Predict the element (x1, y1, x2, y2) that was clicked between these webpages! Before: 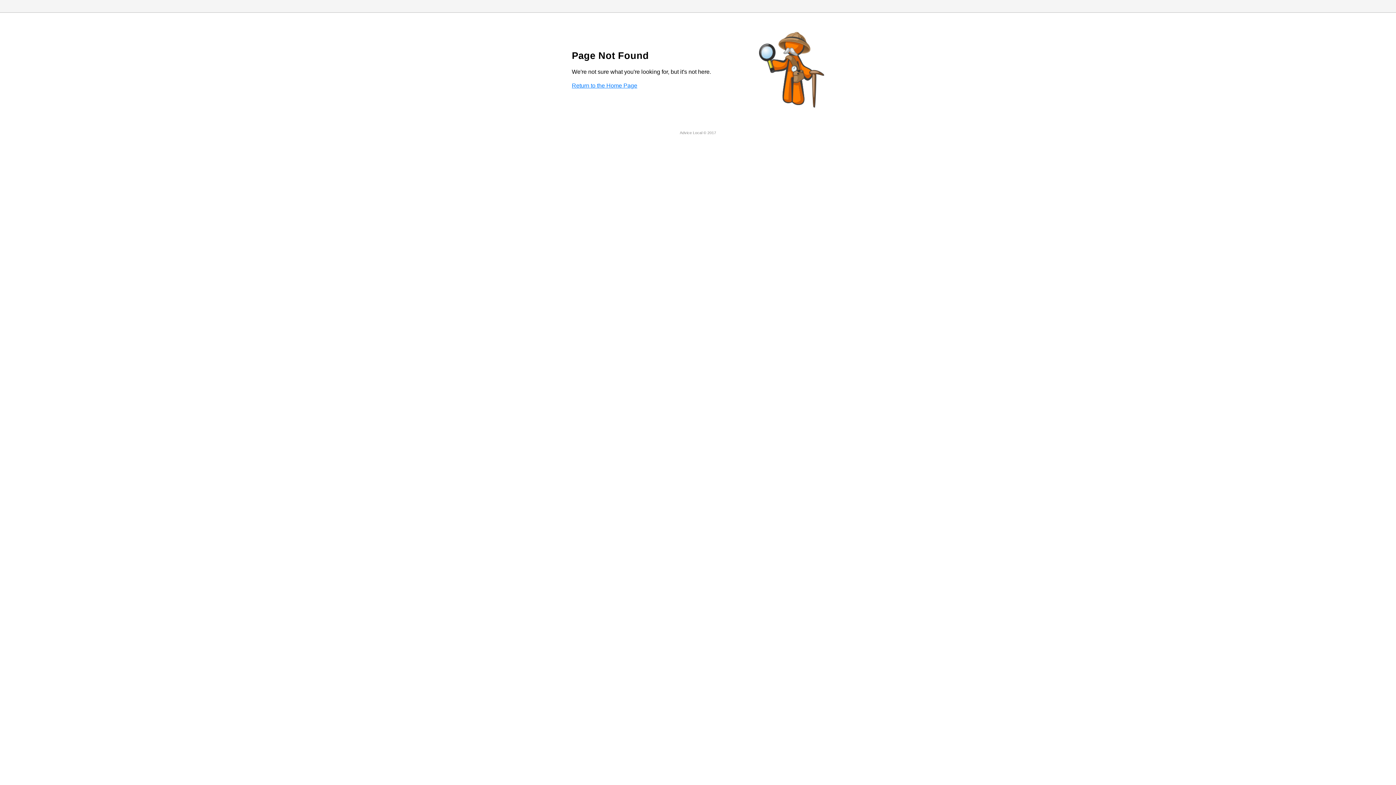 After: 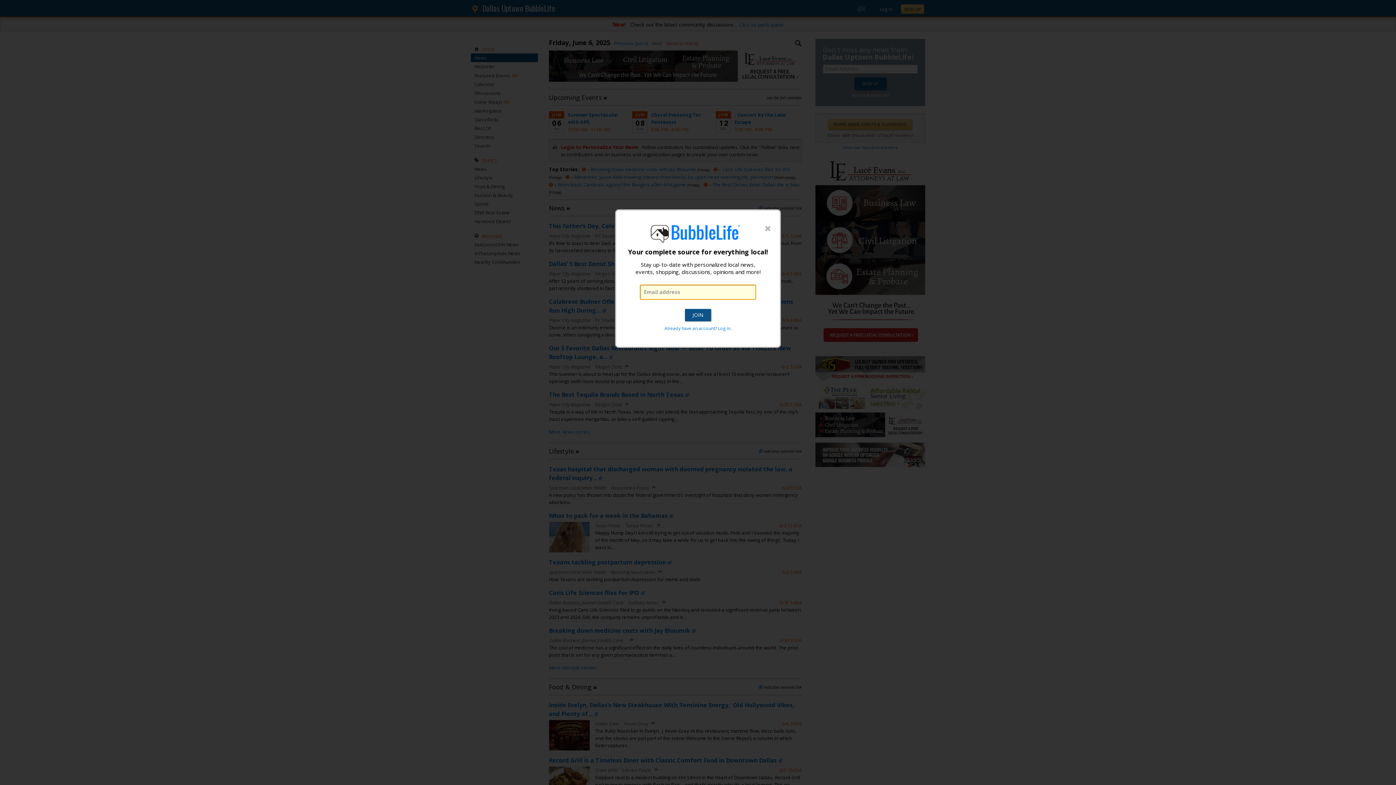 Action: bbox: (572, 82, 637, 88) label: Return to the Home Page